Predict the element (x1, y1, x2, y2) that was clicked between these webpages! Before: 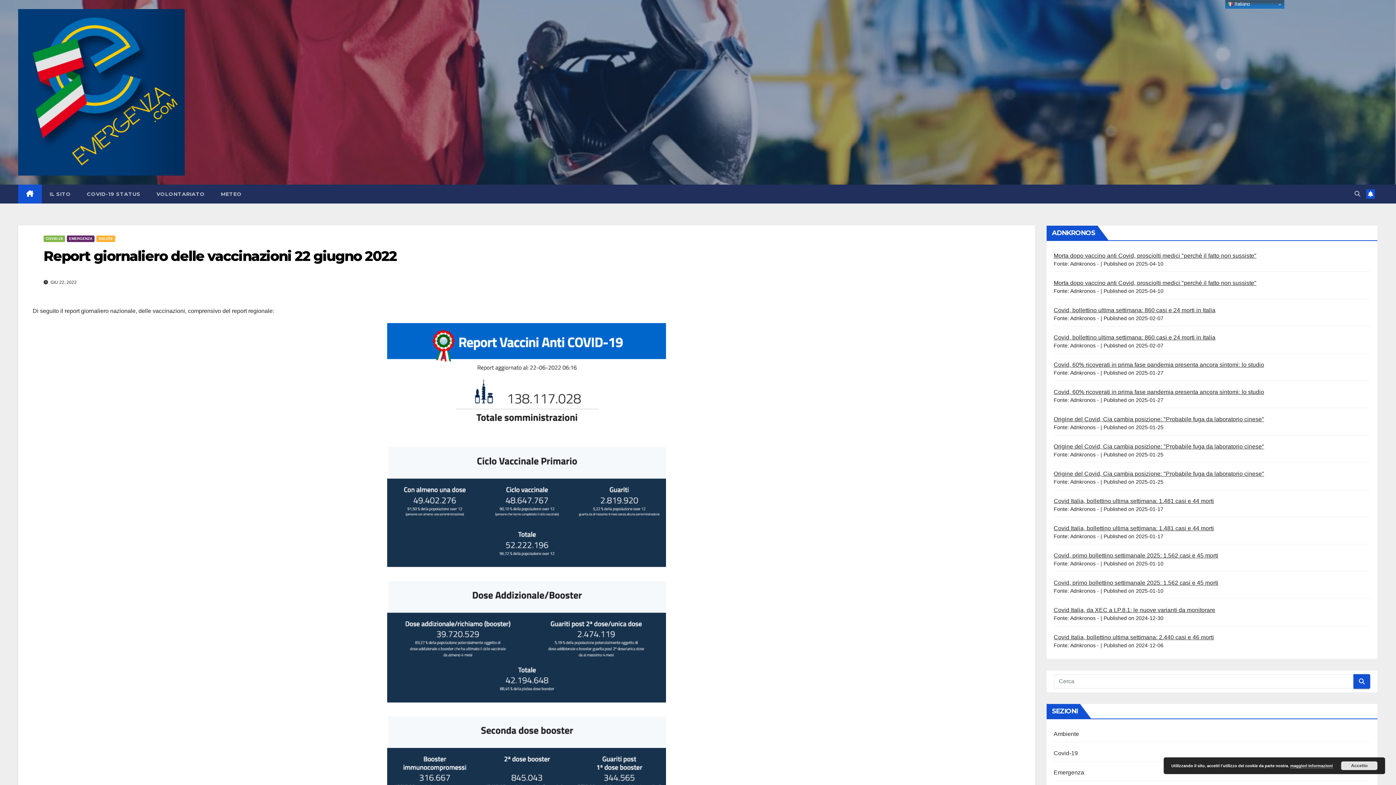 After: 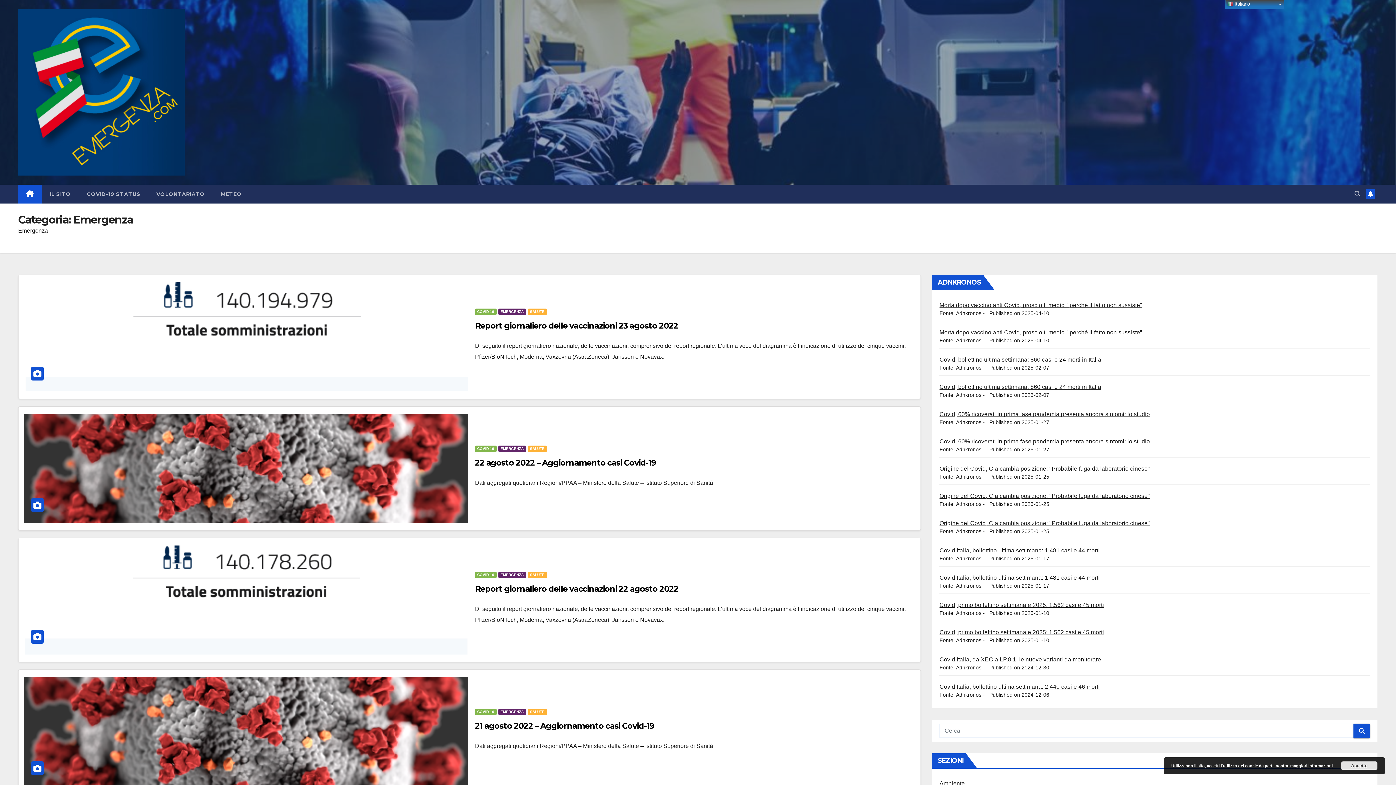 Action: bbox: (66, 235, 94, 242) label: EMERGENZA